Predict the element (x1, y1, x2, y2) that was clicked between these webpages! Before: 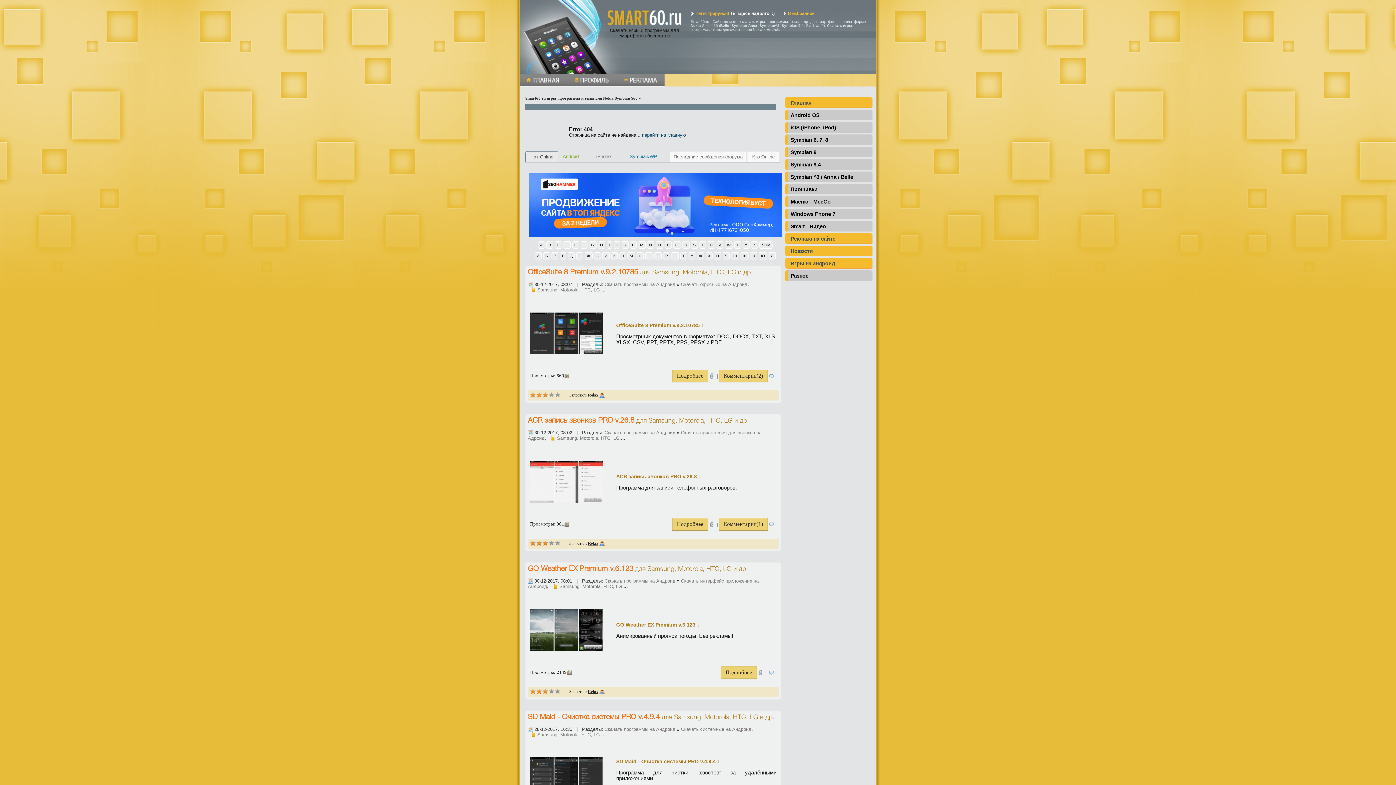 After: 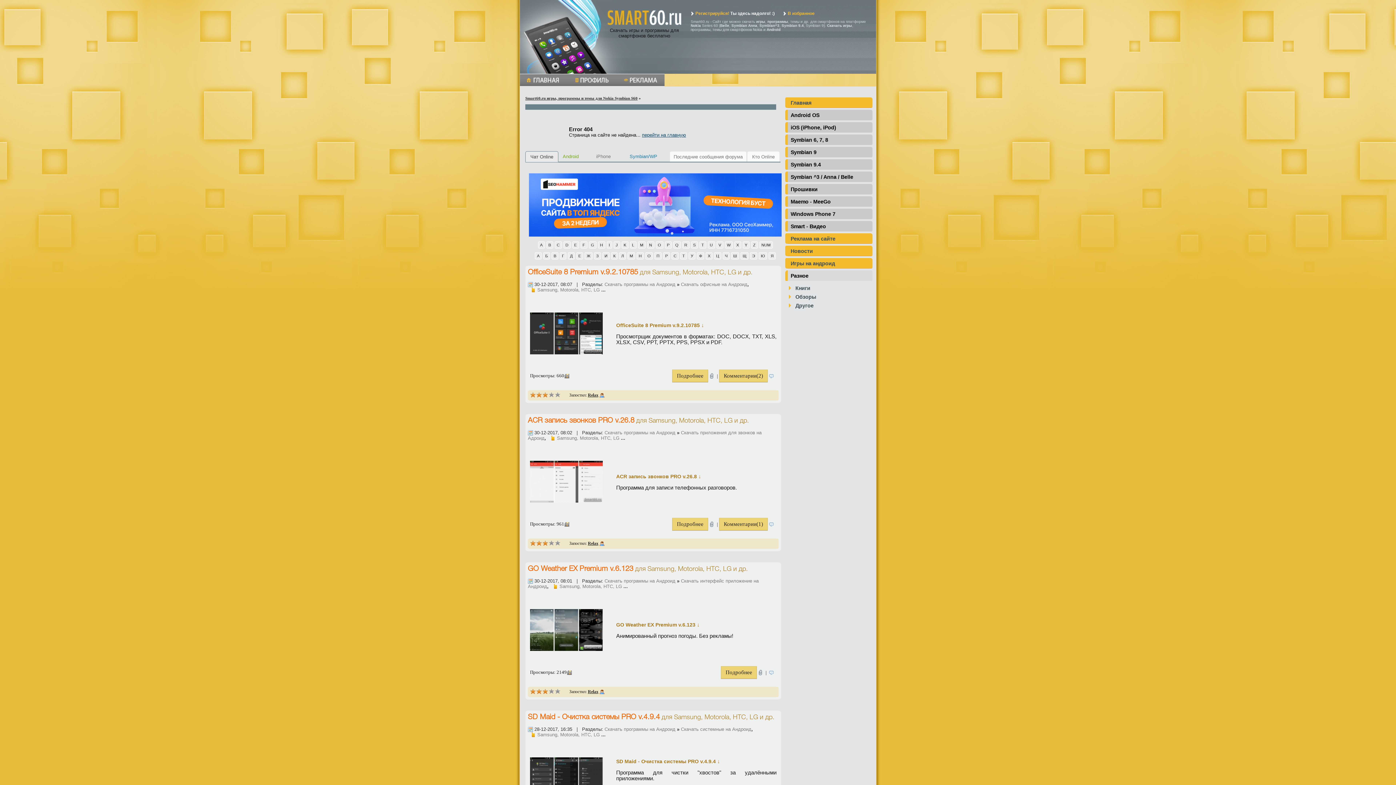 Action: label: Разное bbox: (785, 270, 872, 281)